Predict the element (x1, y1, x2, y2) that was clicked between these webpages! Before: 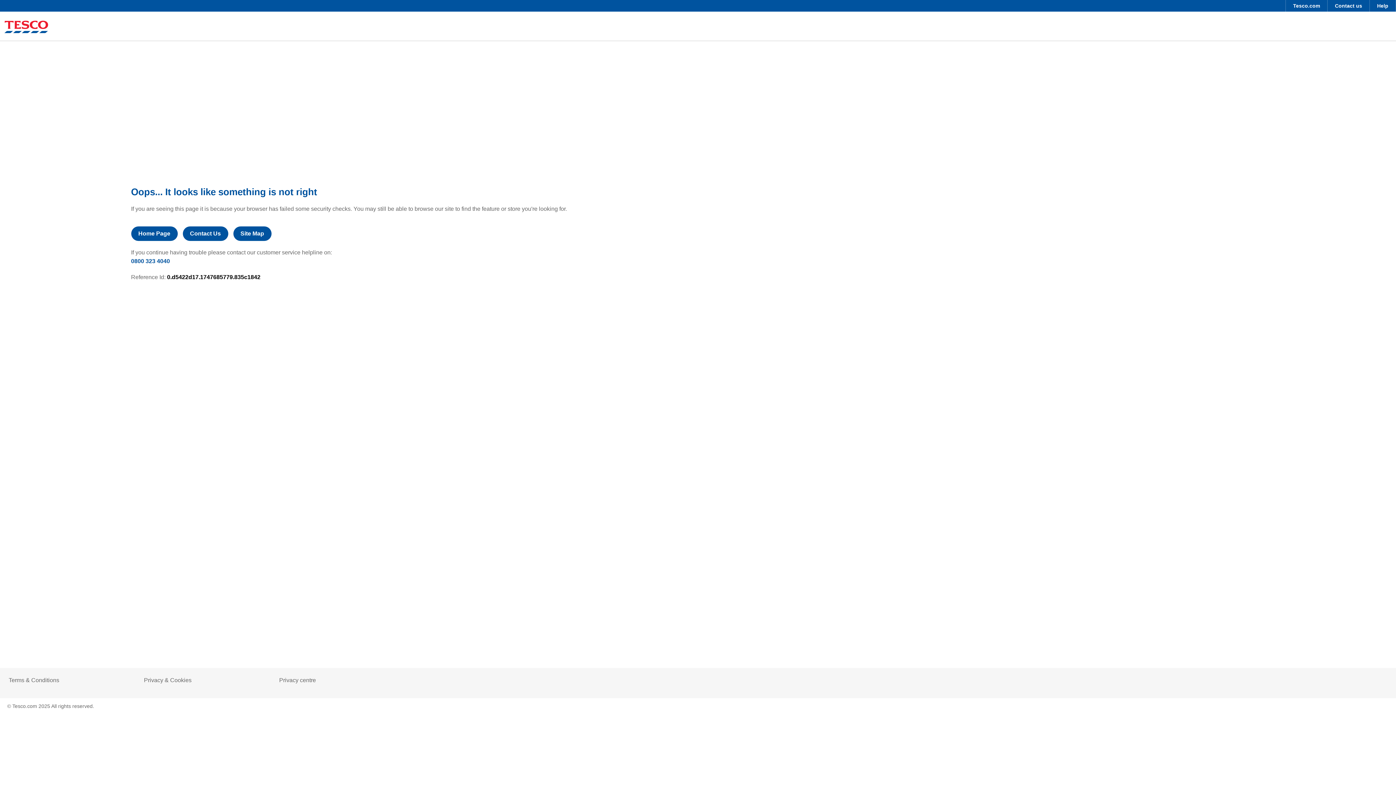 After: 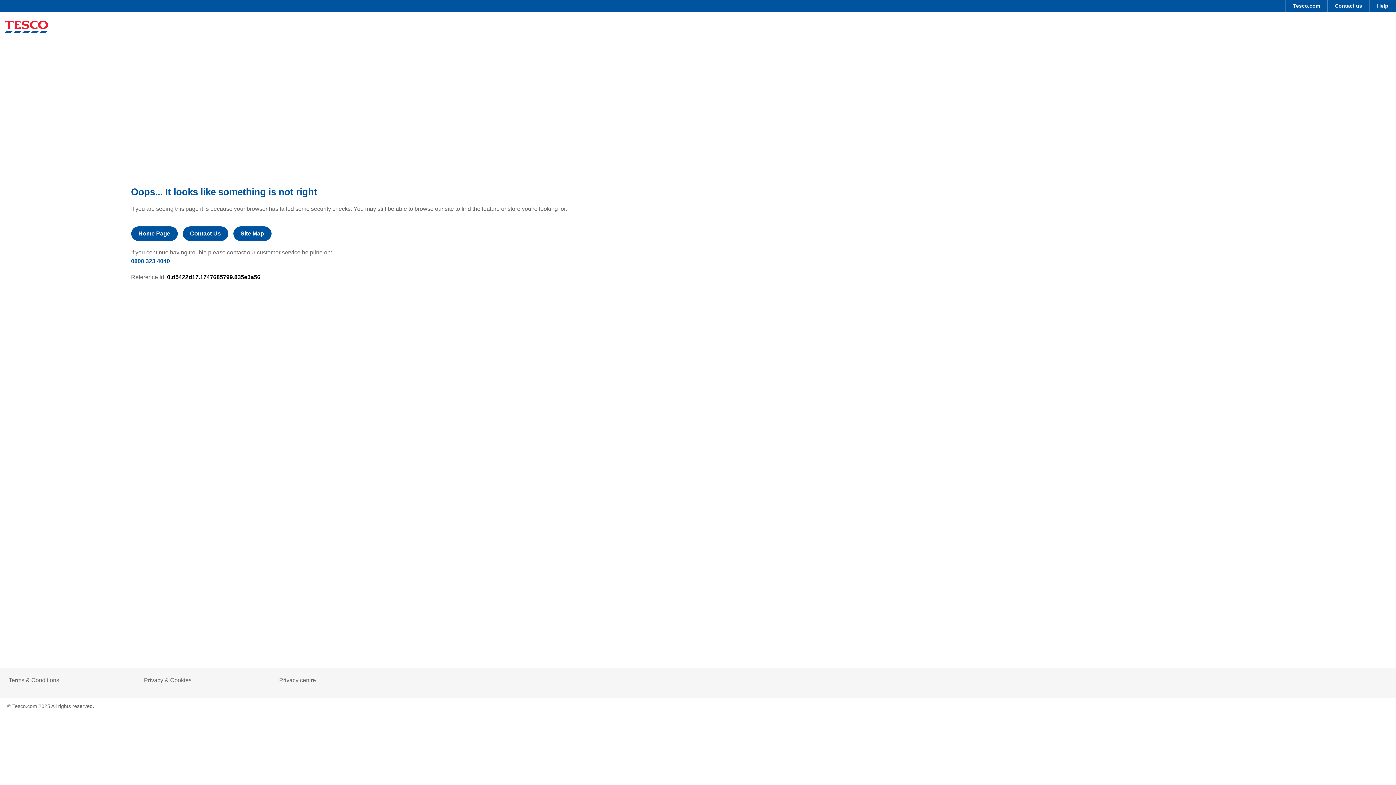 Action: bbox: (233, 226, 271, 241) label: Site Map